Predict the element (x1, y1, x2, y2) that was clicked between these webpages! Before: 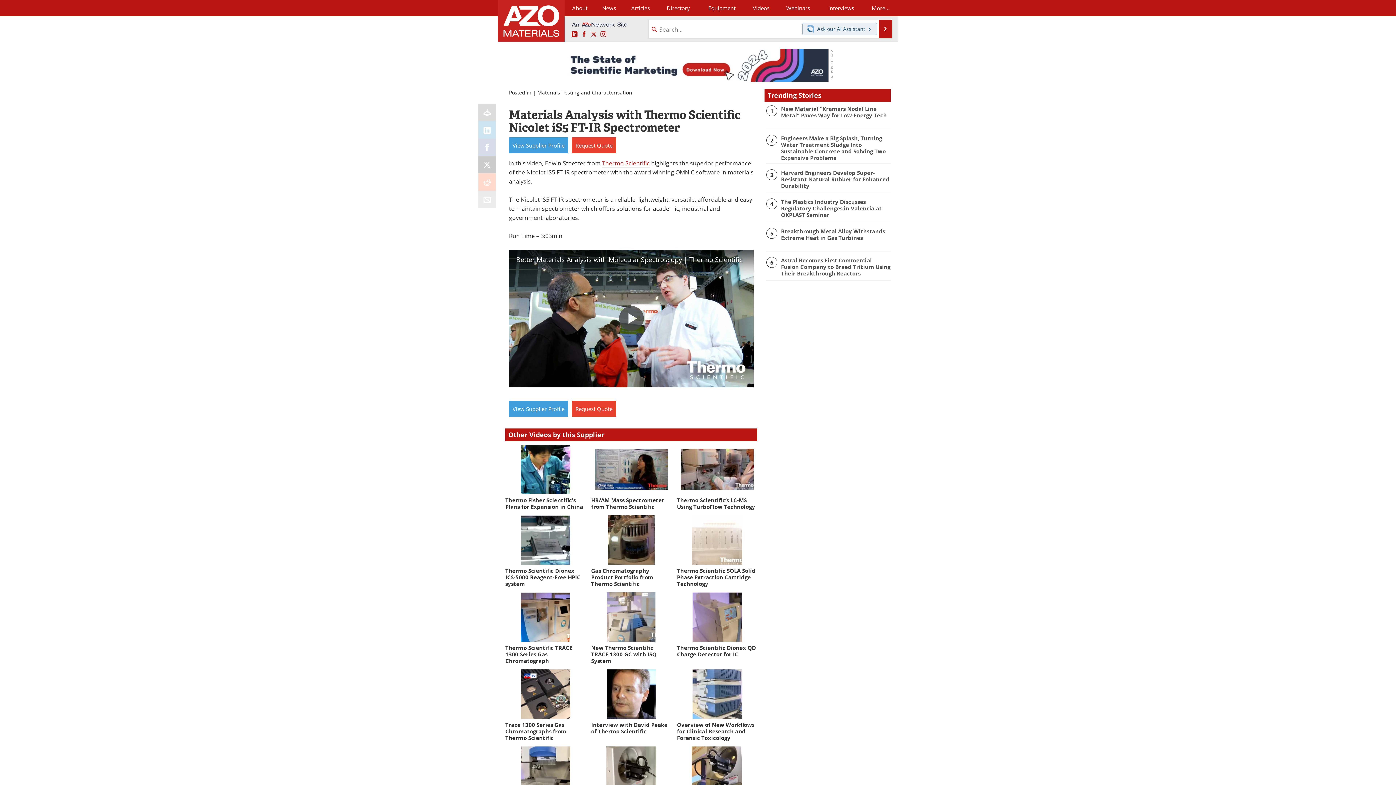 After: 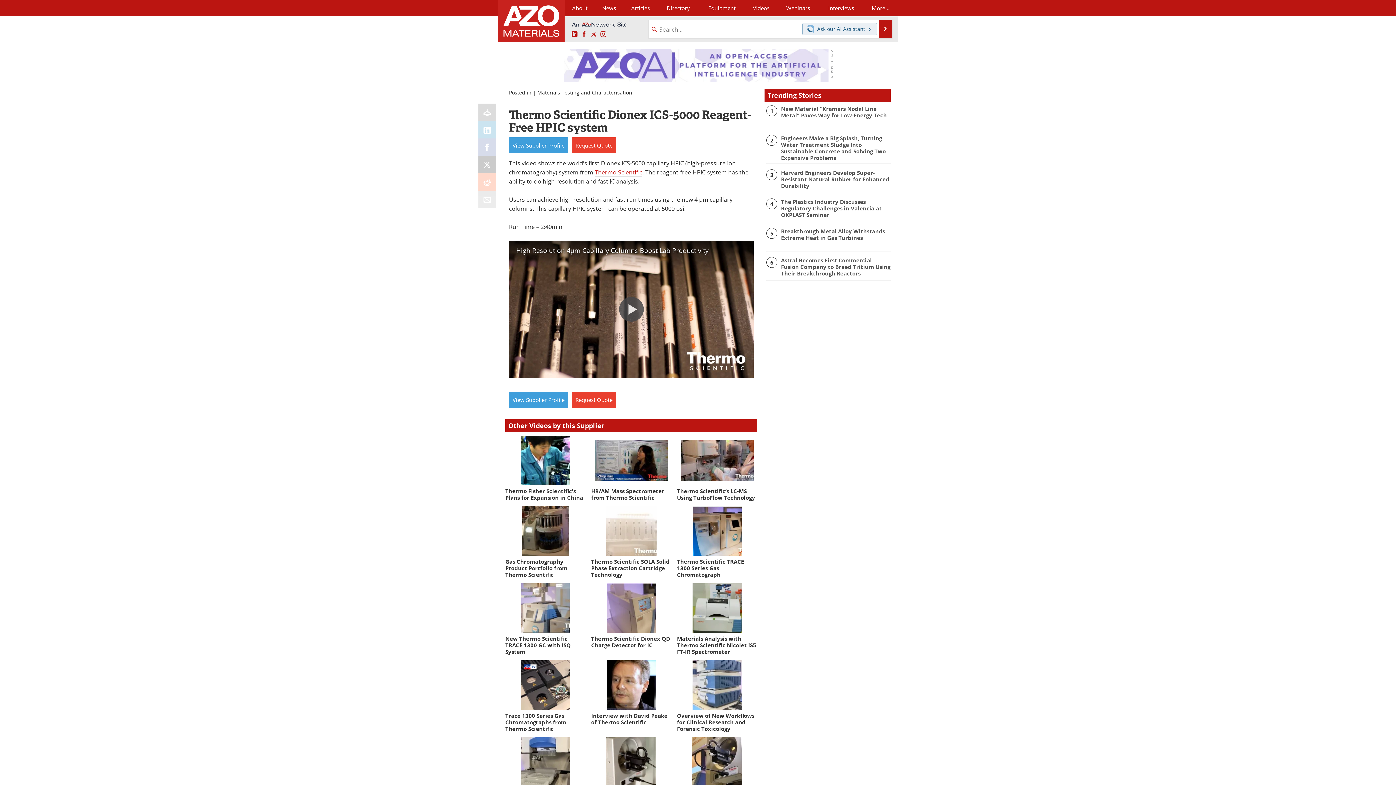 Action: label: Thermo Scientific Dionex ICS-5000 Reagent-Free HPIC system bbox: (505, 515, 585, 587)